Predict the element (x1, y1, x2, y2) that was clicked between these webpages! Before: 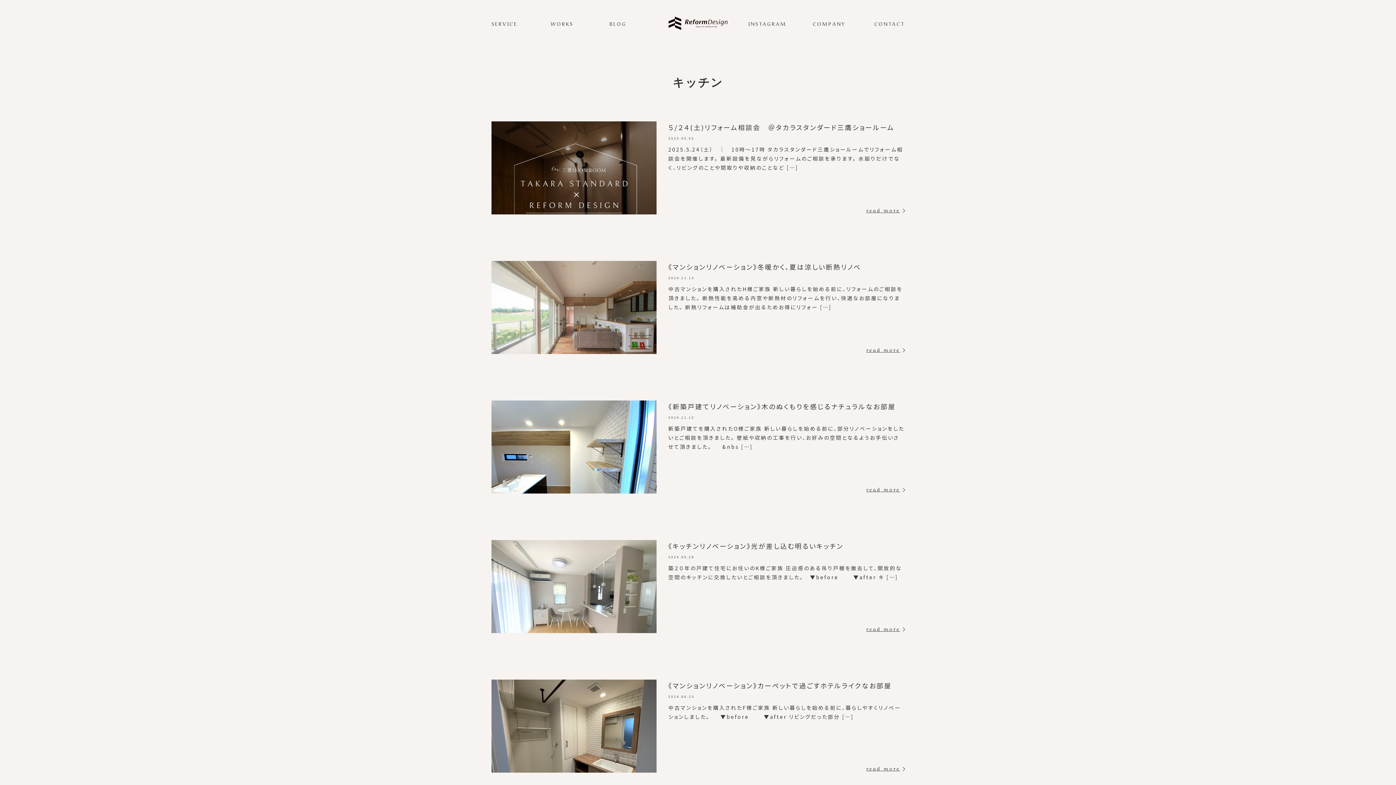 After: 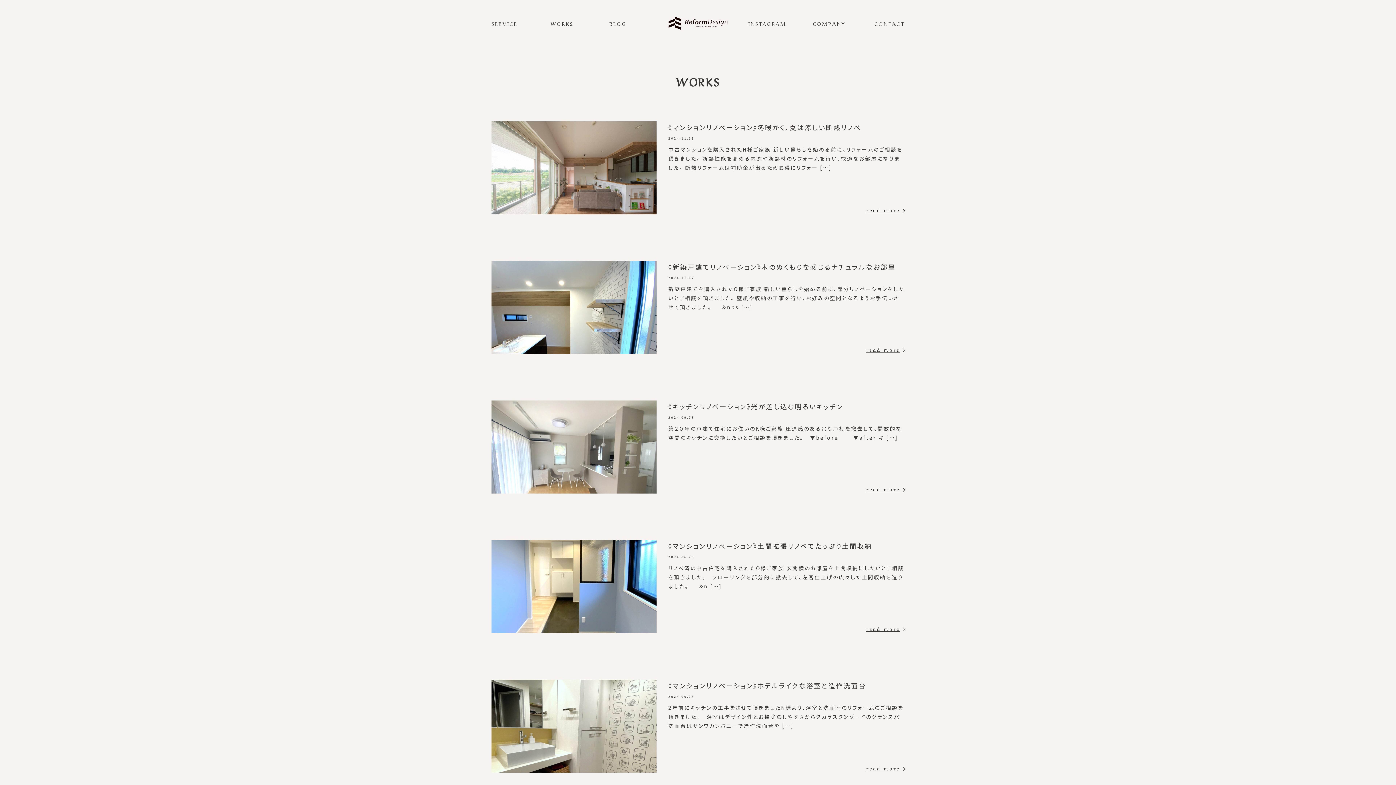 Action: bbox: (544, 18, 603, 27) label: WORKS